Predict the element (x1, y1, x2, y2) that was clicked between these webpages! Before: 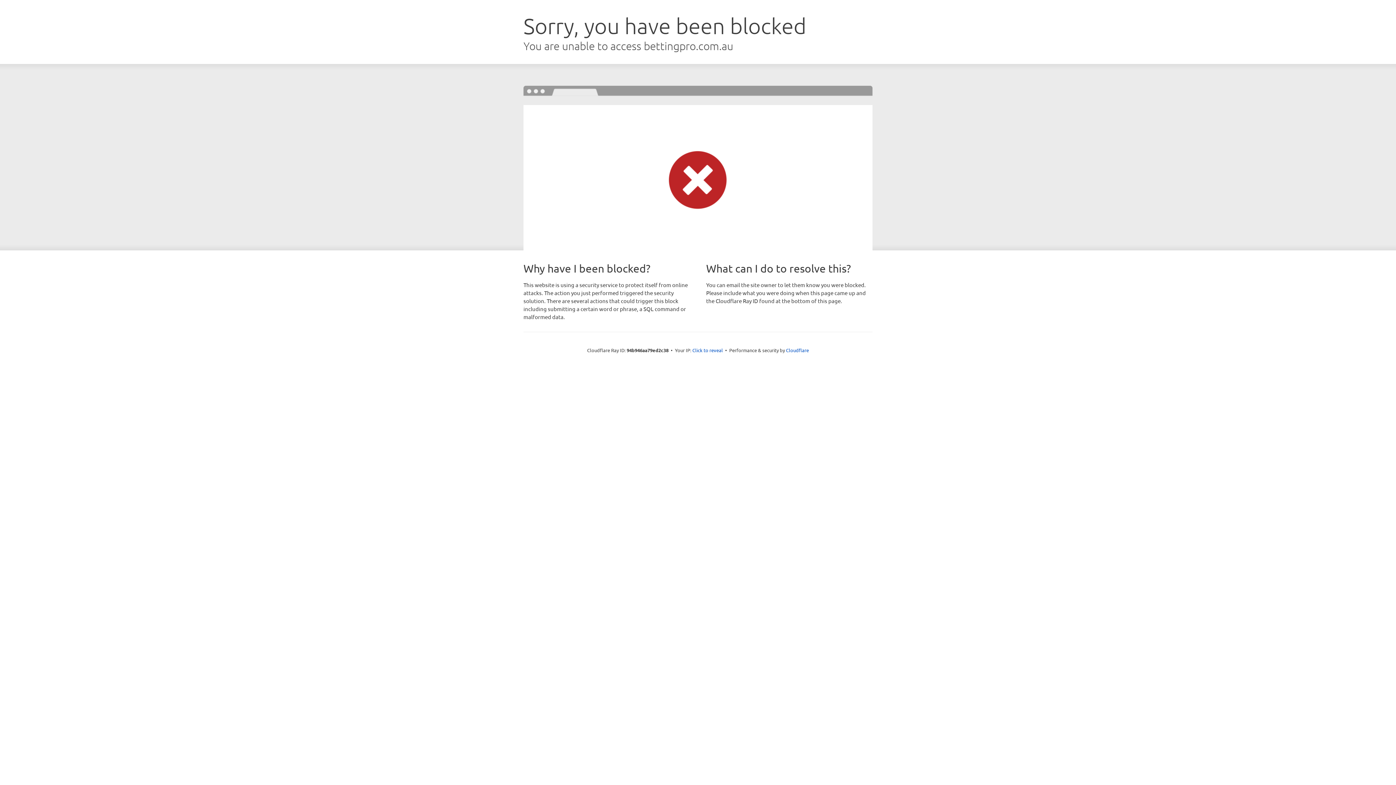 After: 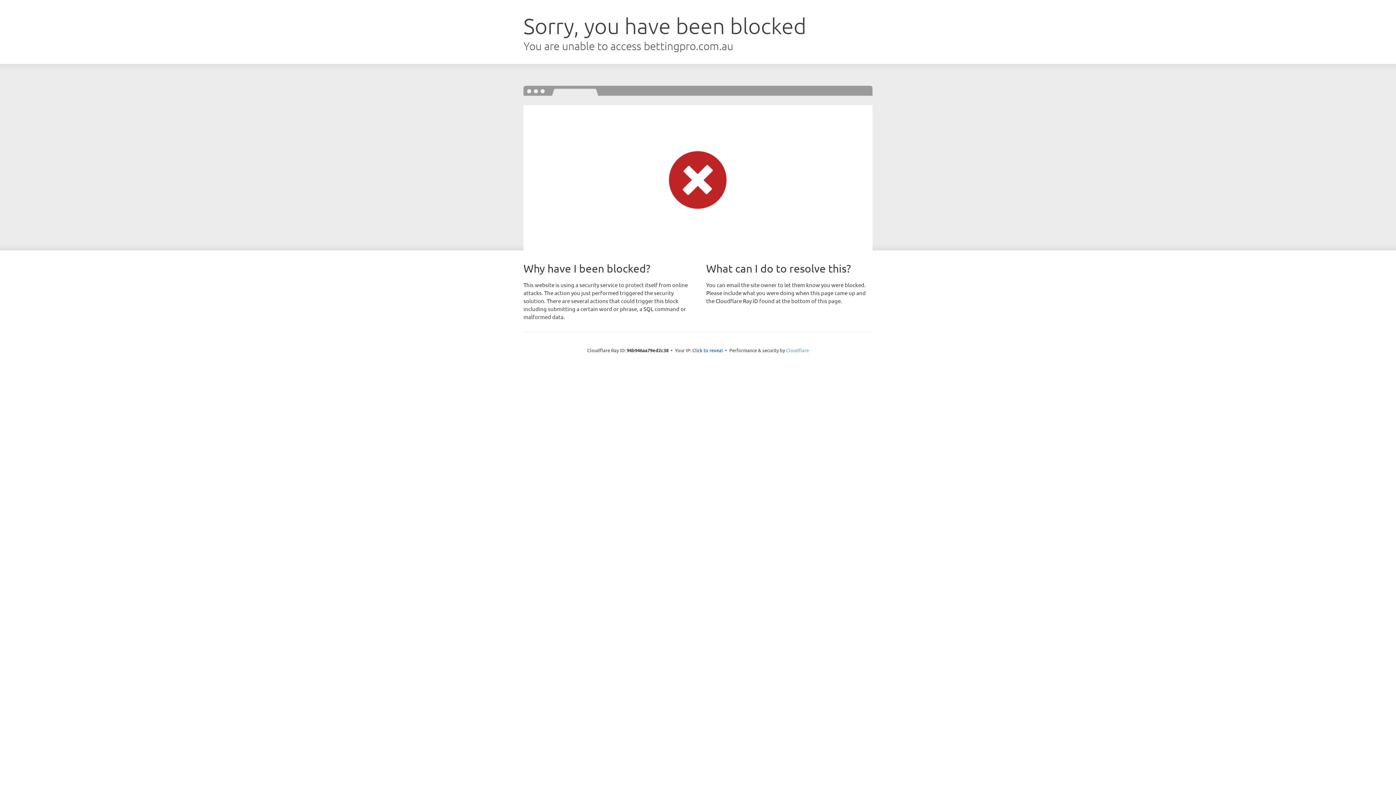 Action: label: Cloudflare bbox: (786, 347, 809, 353)